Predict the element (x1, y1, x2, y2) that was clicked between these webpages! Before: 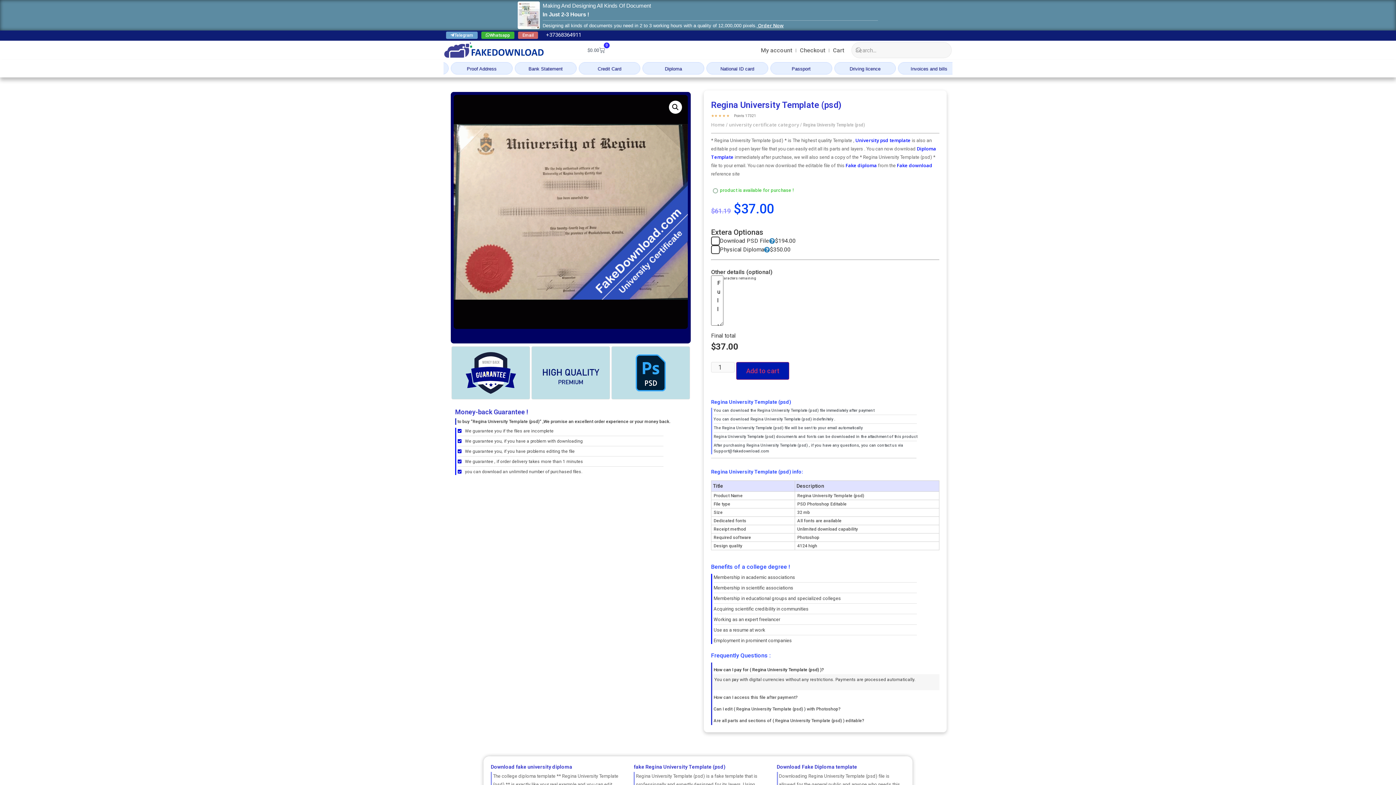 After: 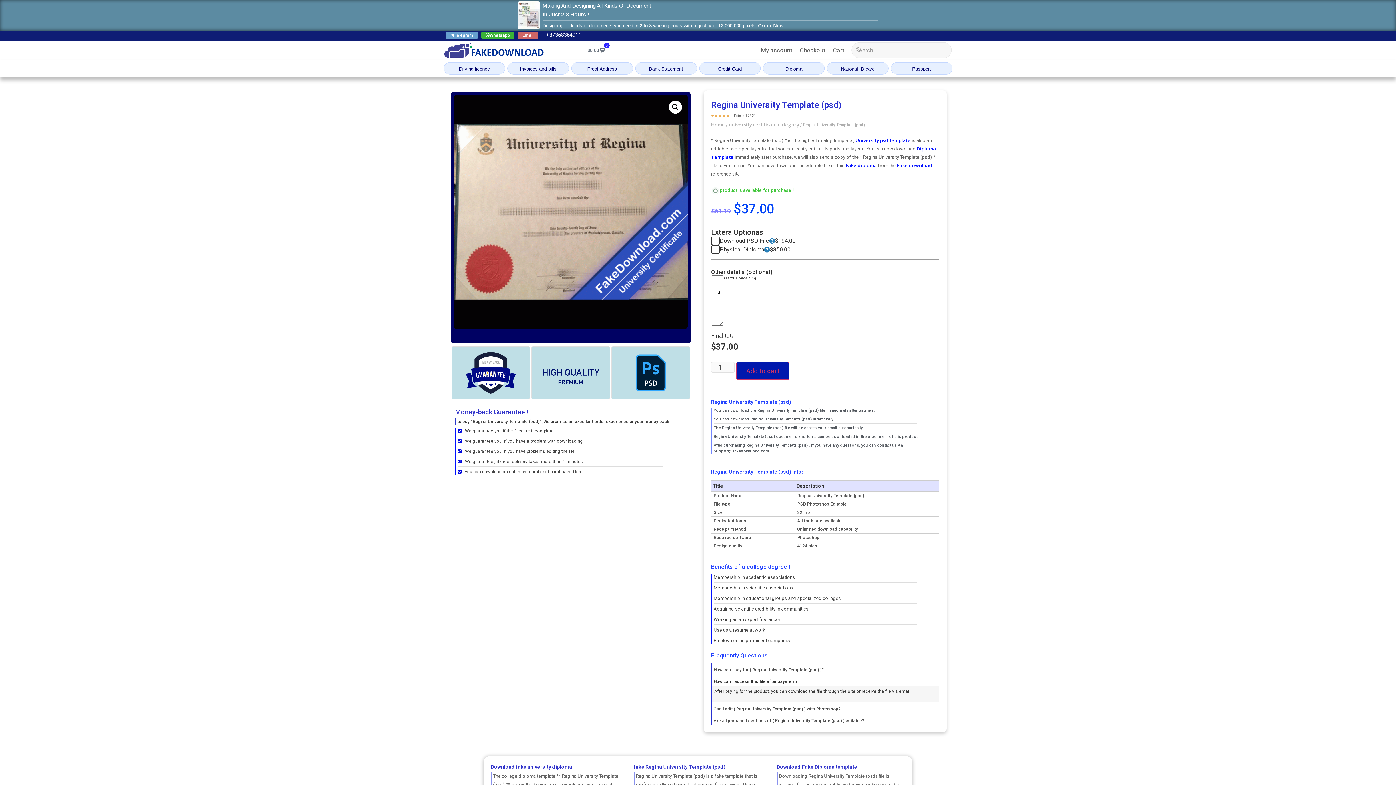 Action: bbox: (712, 690, 939, 702) label: How can I access this file after payment?